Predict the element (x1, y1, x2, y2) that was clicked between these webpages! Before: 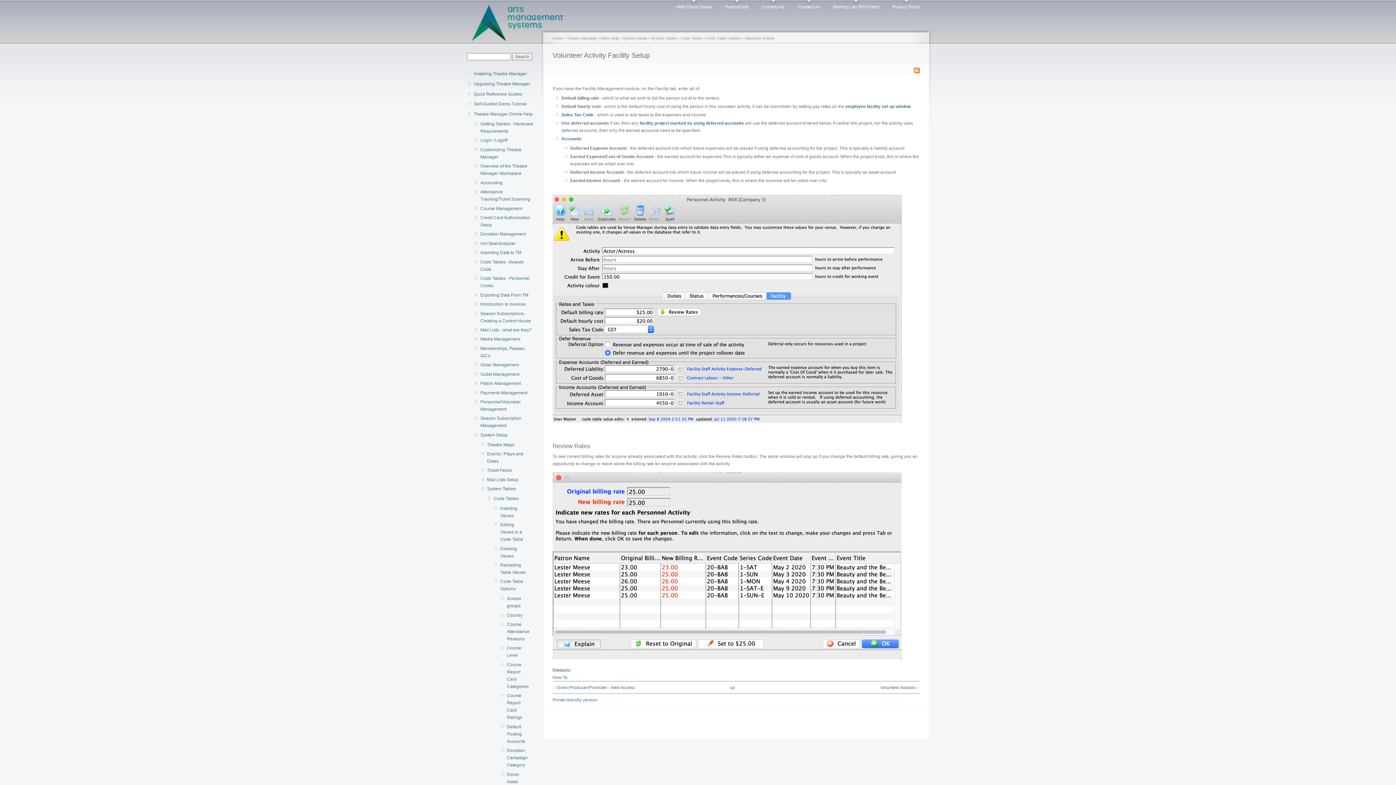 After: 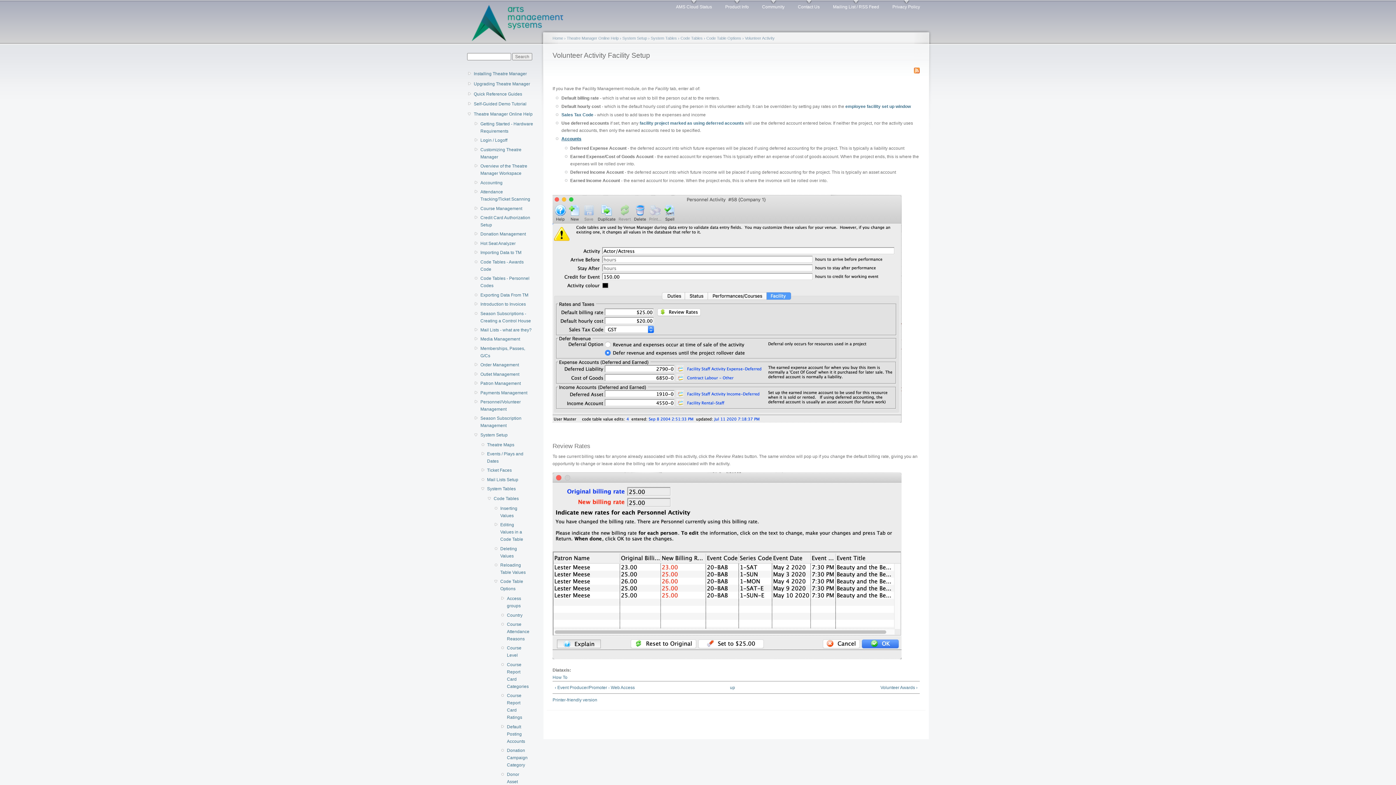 Action: bbox: (561, 136, 581, 141) label: Accounts